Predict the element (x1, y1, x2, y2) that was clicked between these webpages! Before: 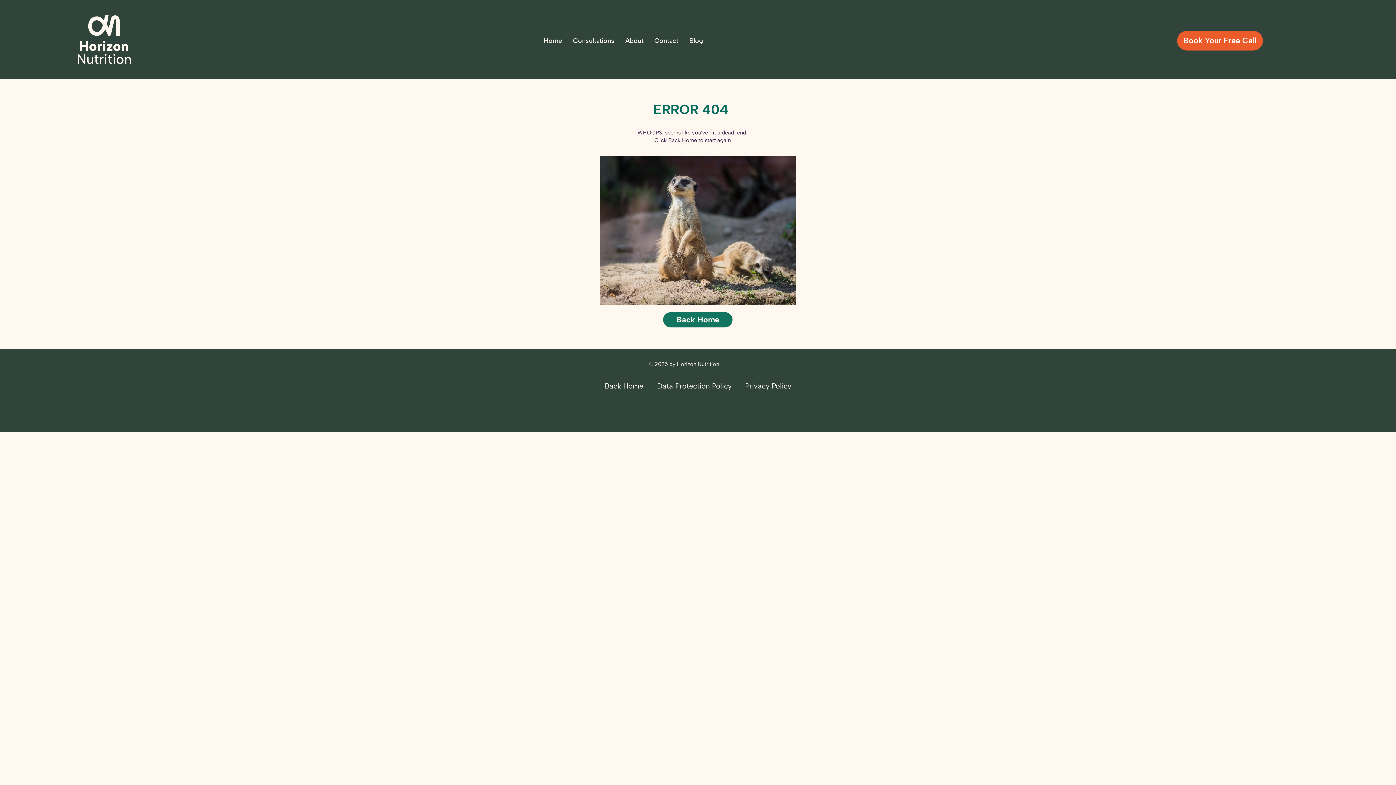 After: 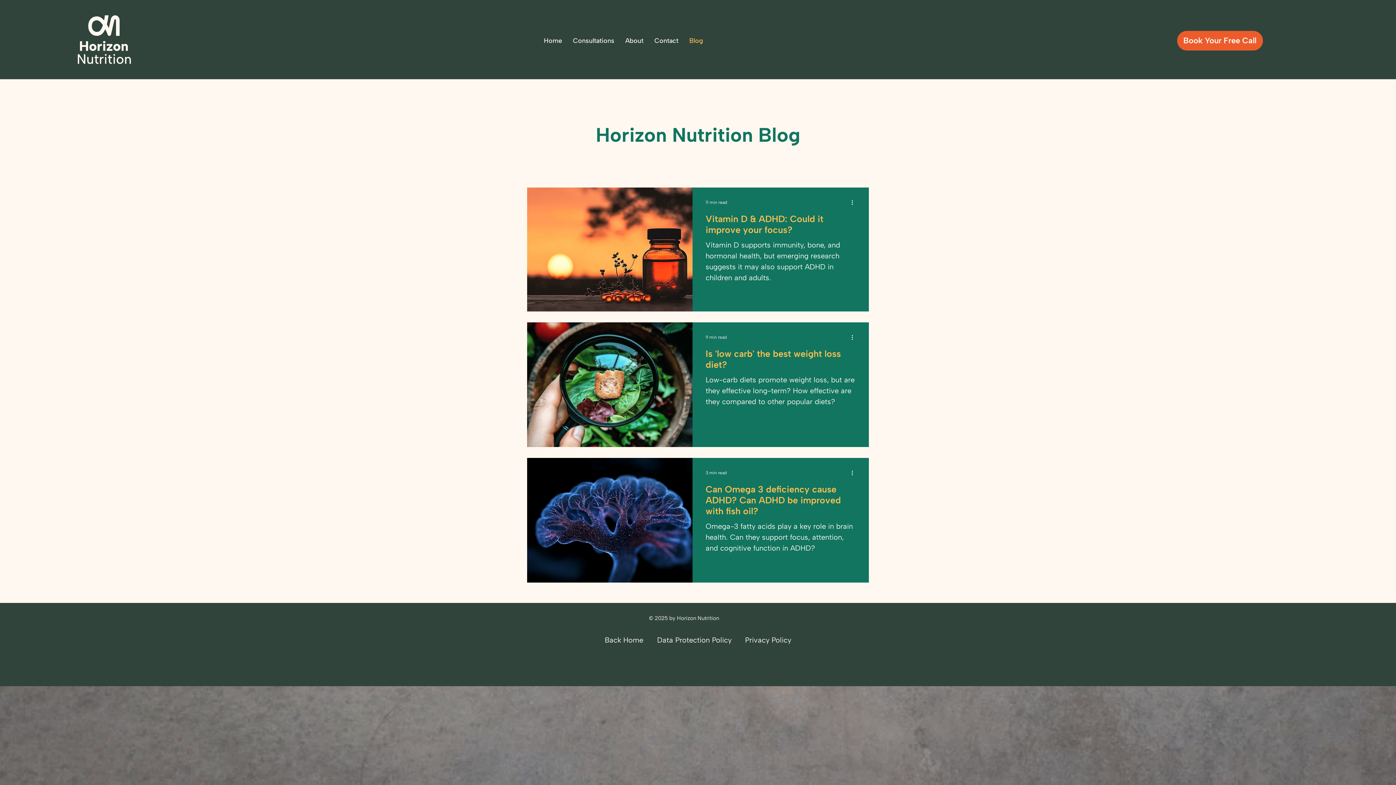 Action: label: Blog bbox: (684, 30, 708, 50)